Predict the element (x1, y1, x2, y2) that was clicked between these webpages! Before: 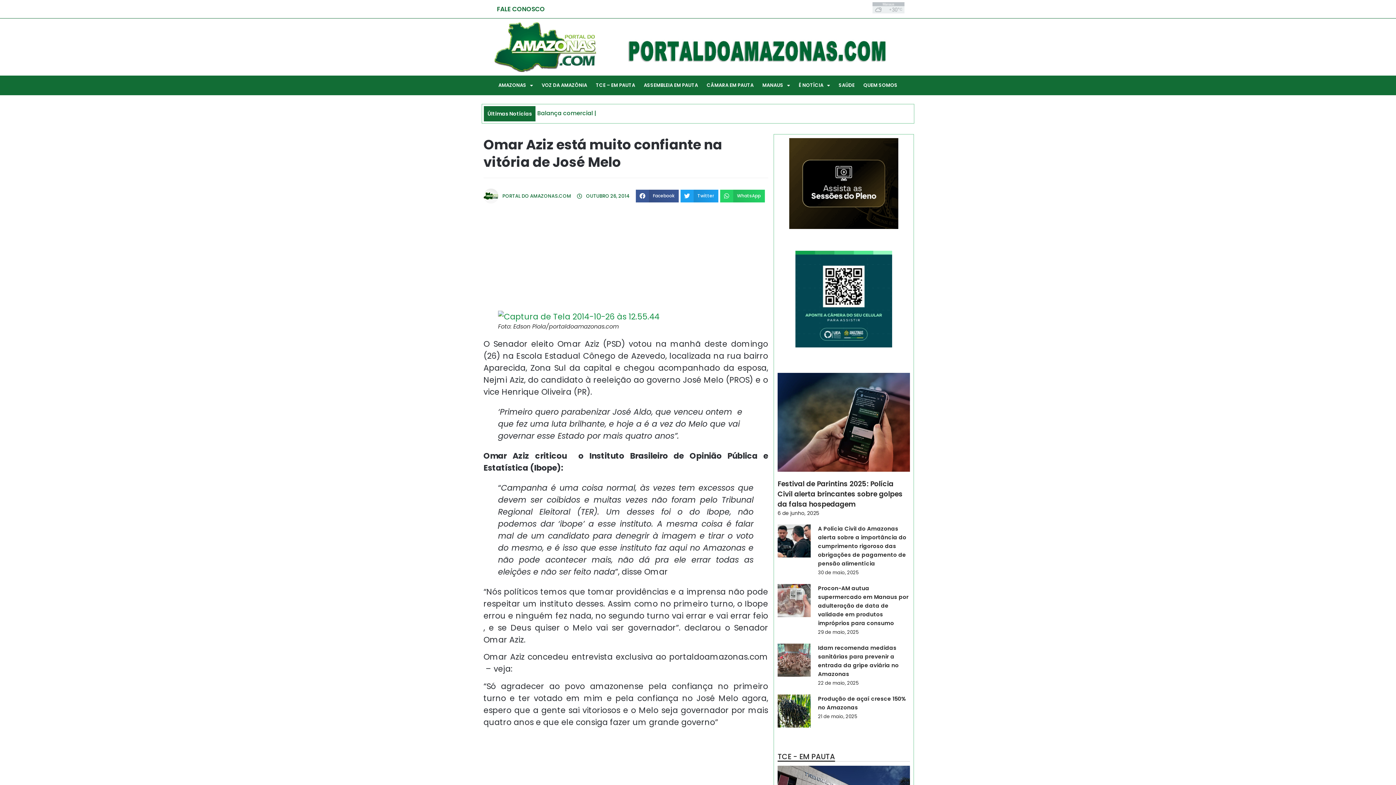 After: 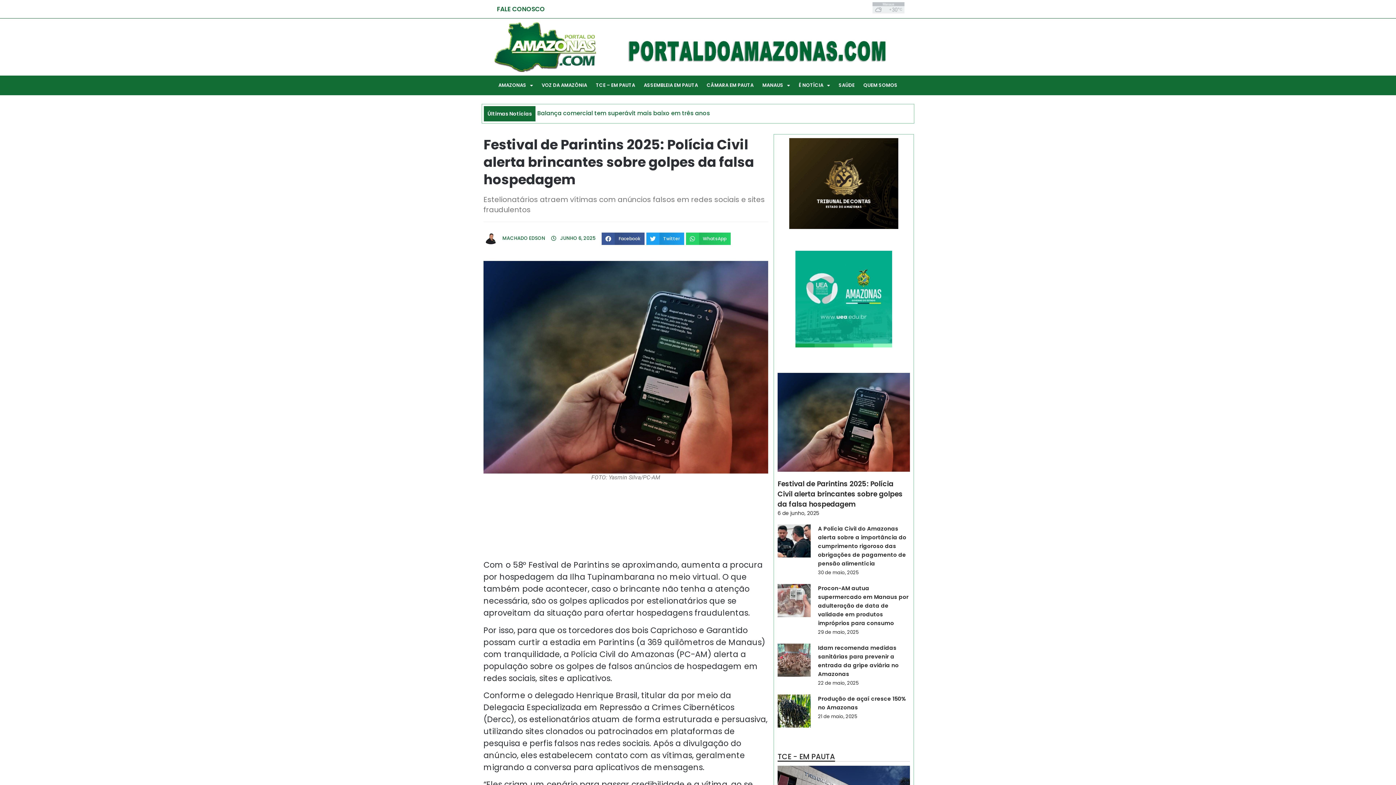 Action: bbox: (777, 479, 902, 509) label: Festival de Parintins 2025: Polícia Civil alerta brincantes sobre golpes da falsa hospedagem